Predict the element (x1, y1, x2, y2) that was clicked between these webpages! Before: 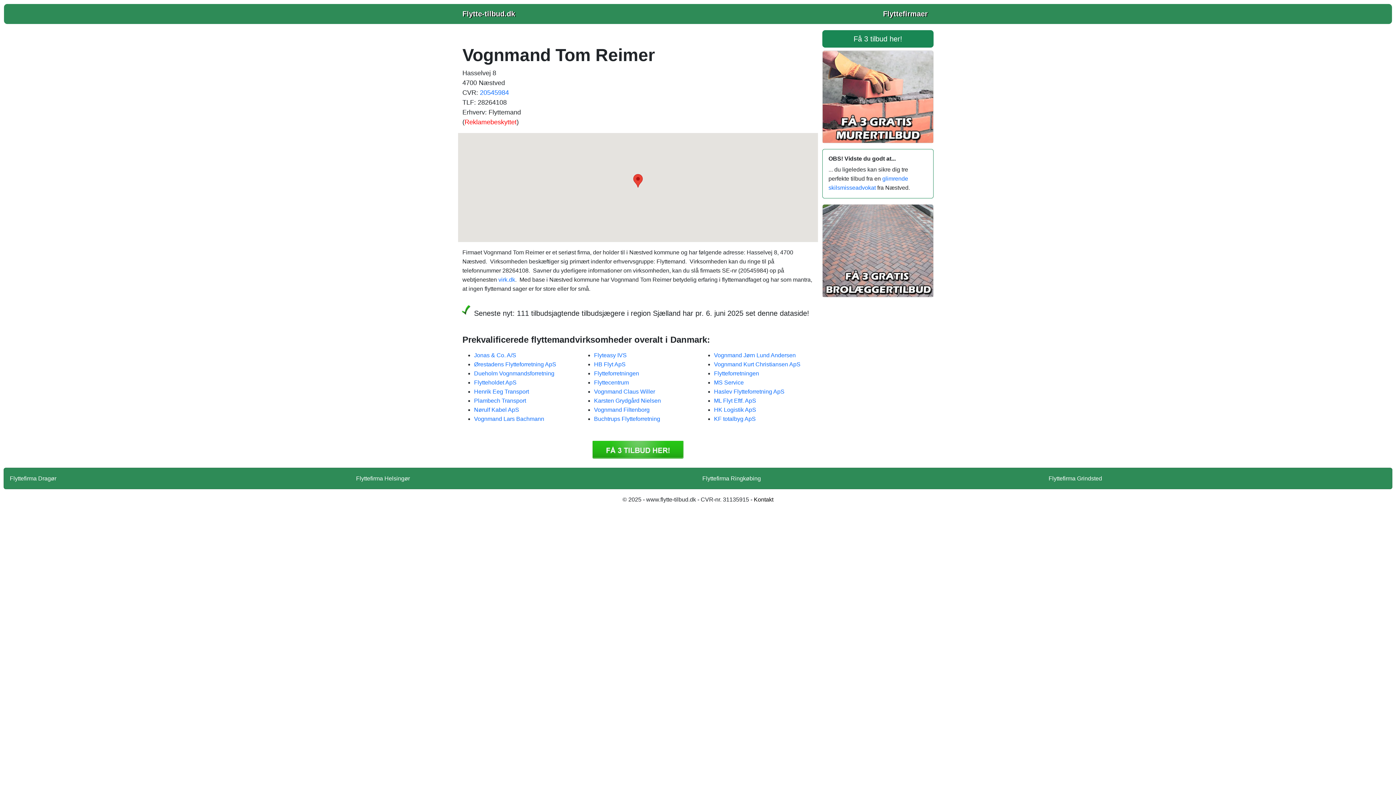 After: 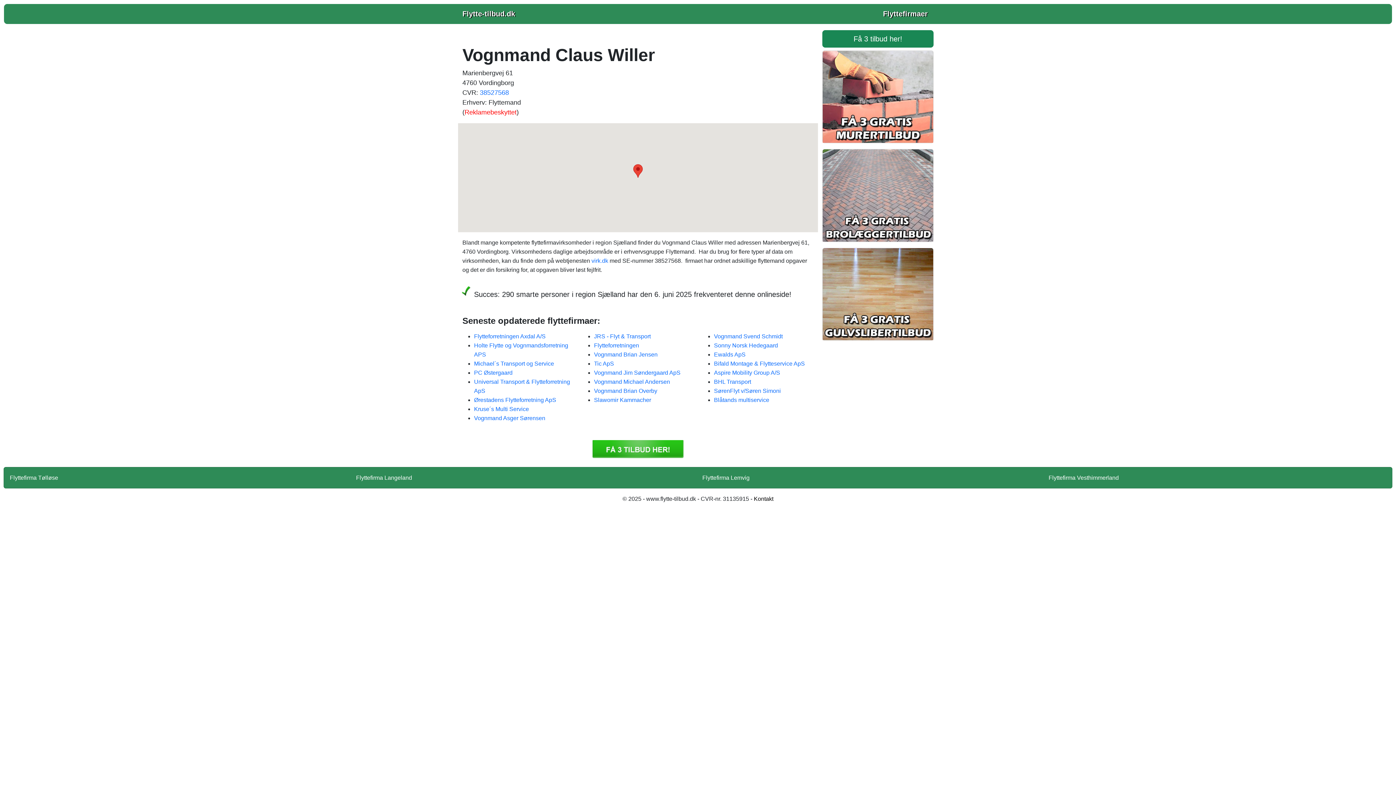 Action: label: Vognmand Claus Willer bbox: (594, 388, 655, 394)